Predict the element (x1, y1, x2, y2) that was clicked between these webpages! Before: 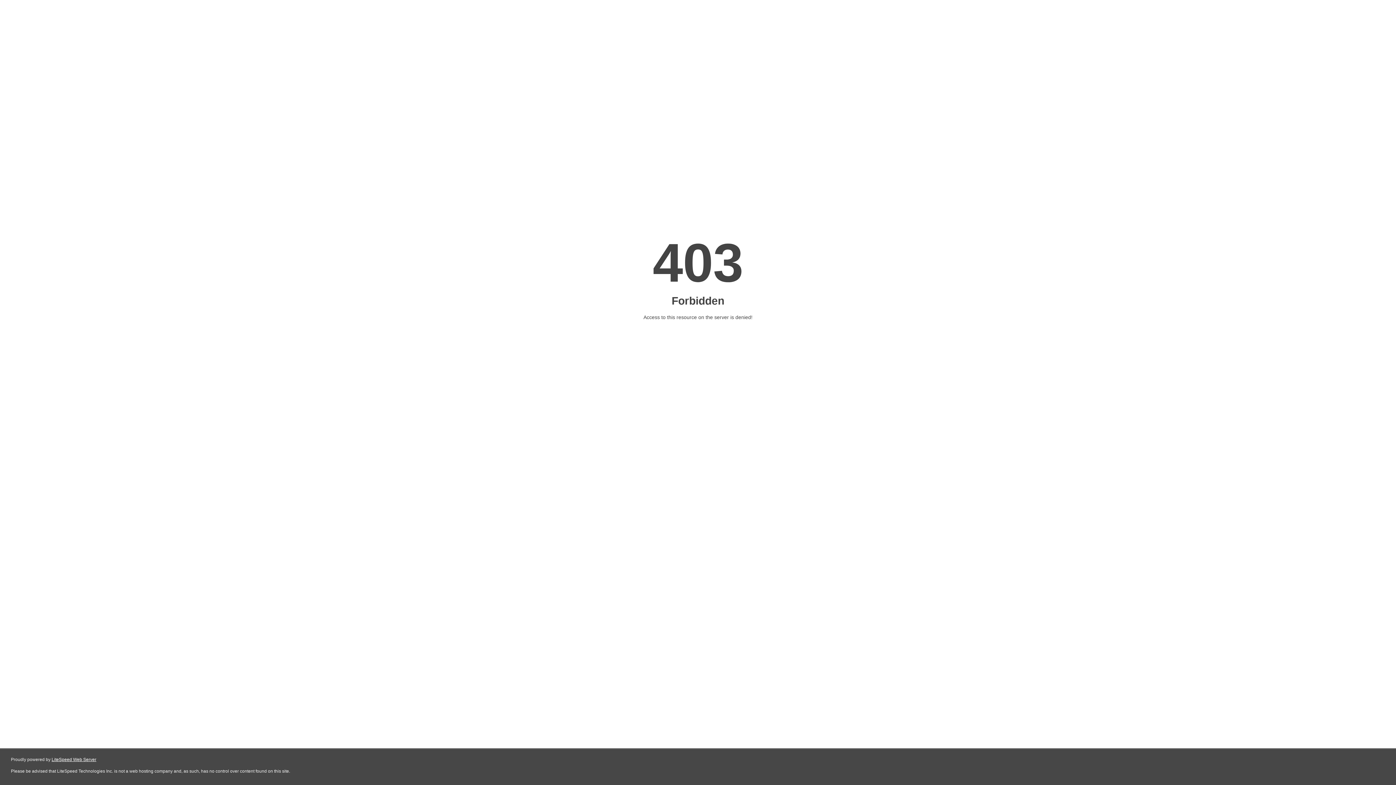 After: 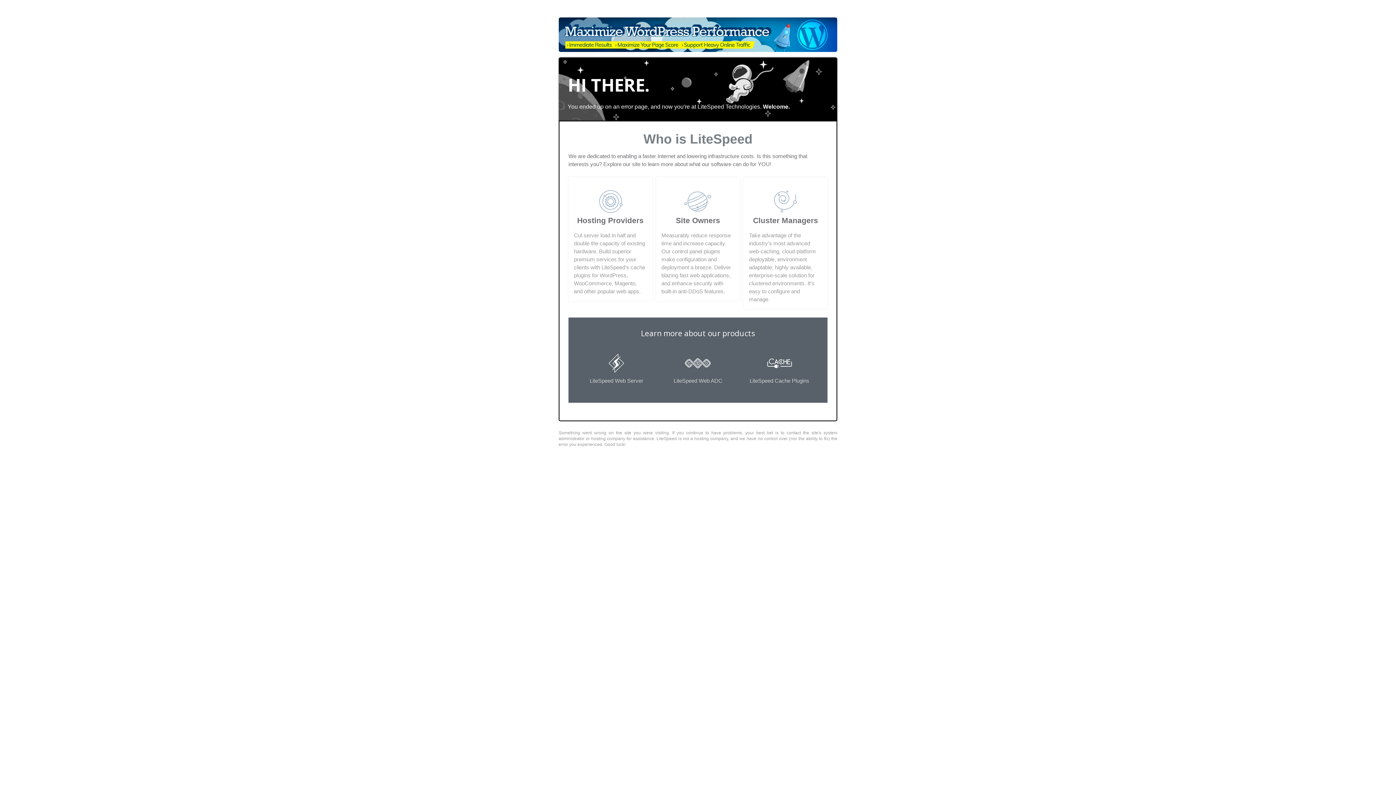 Action: bbox: (51, 757, 96, 762) label: LiteSpeed Web Server